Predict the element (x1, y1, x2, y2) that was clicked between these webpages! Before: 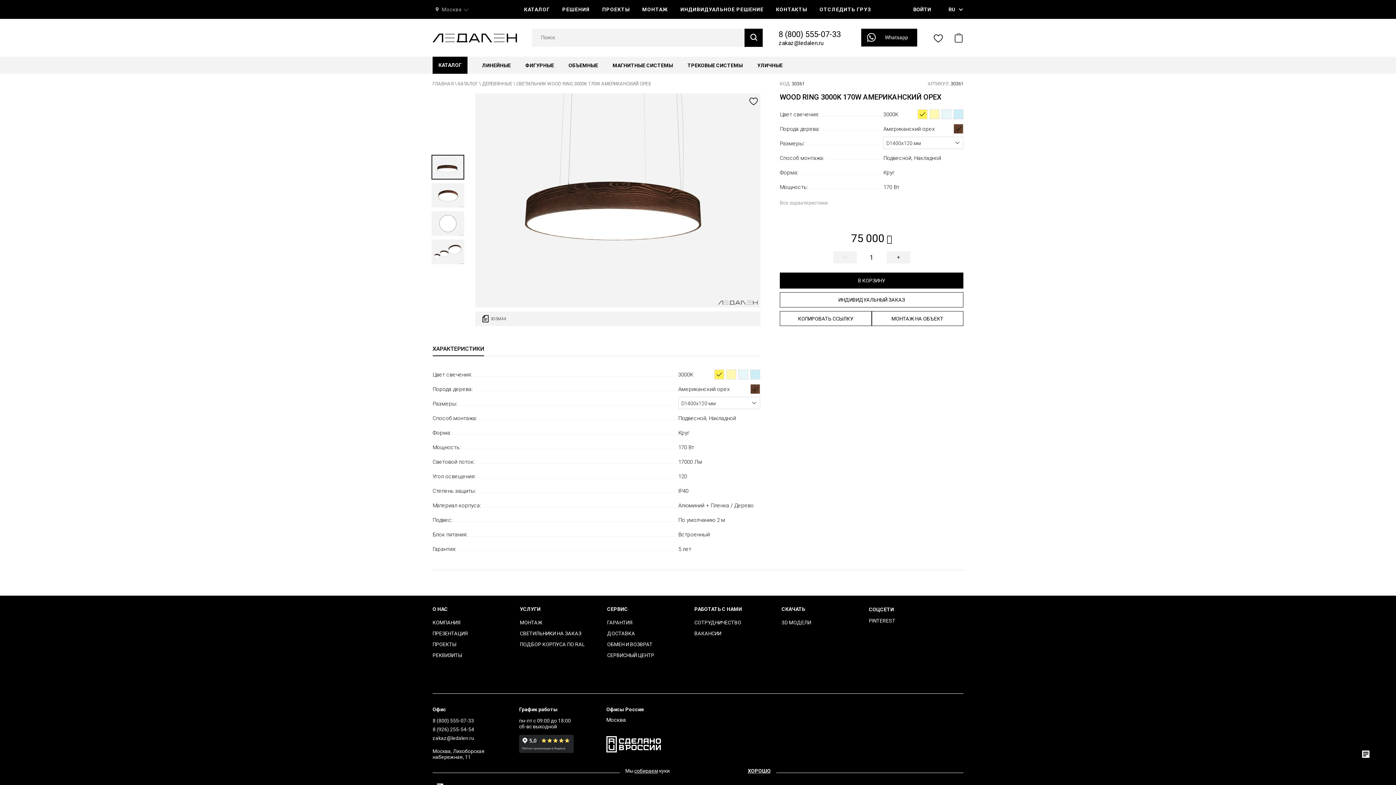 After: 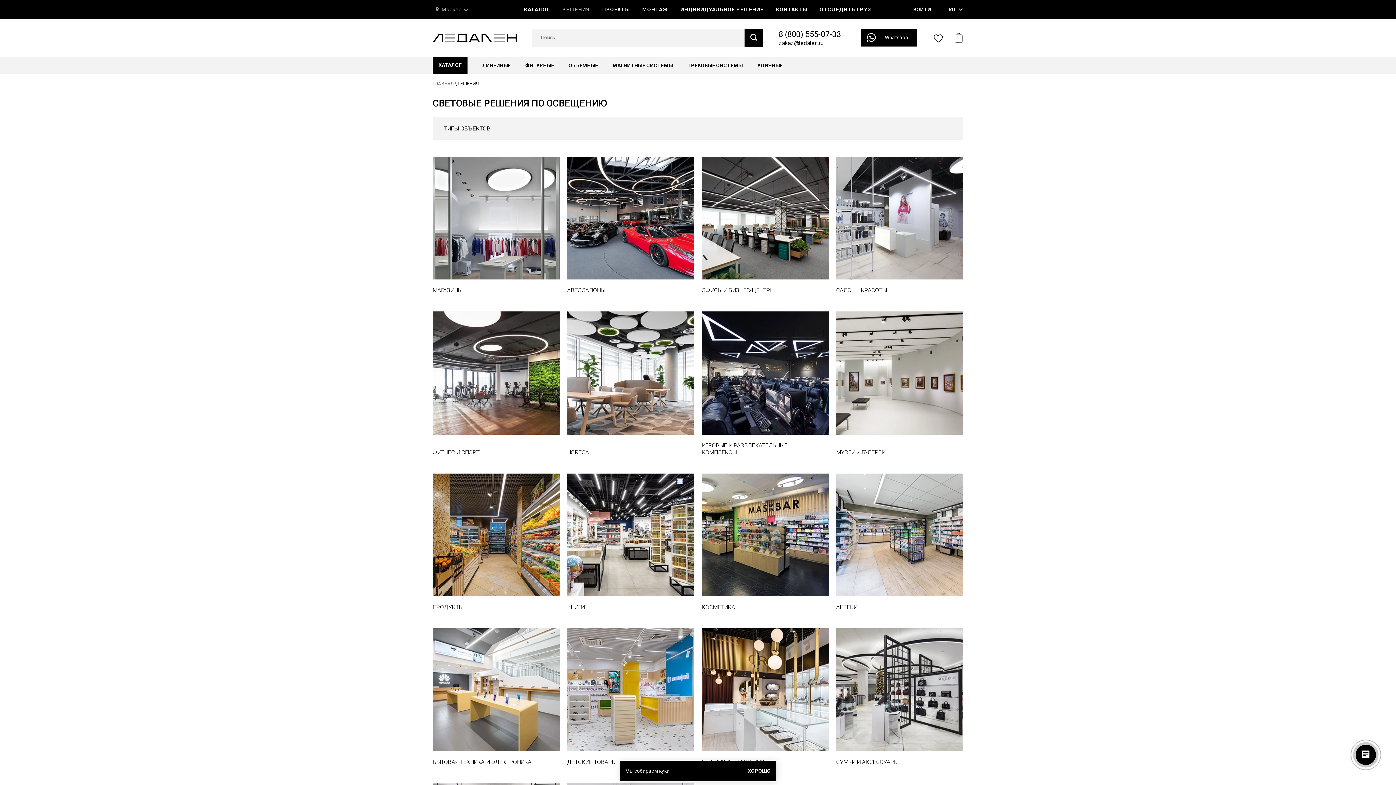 Action: bbox: (562, 4, 590, 14) label: РЕШЕНИЯ